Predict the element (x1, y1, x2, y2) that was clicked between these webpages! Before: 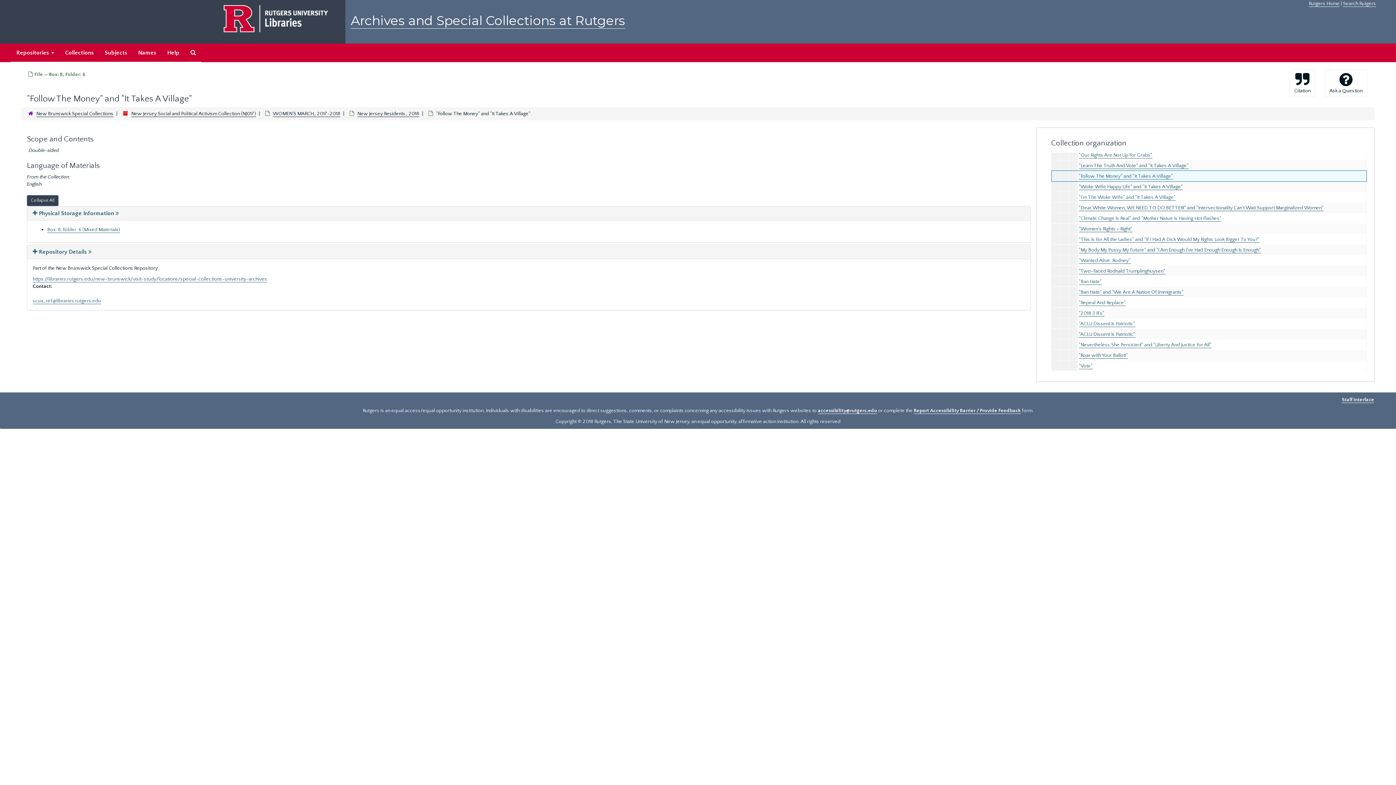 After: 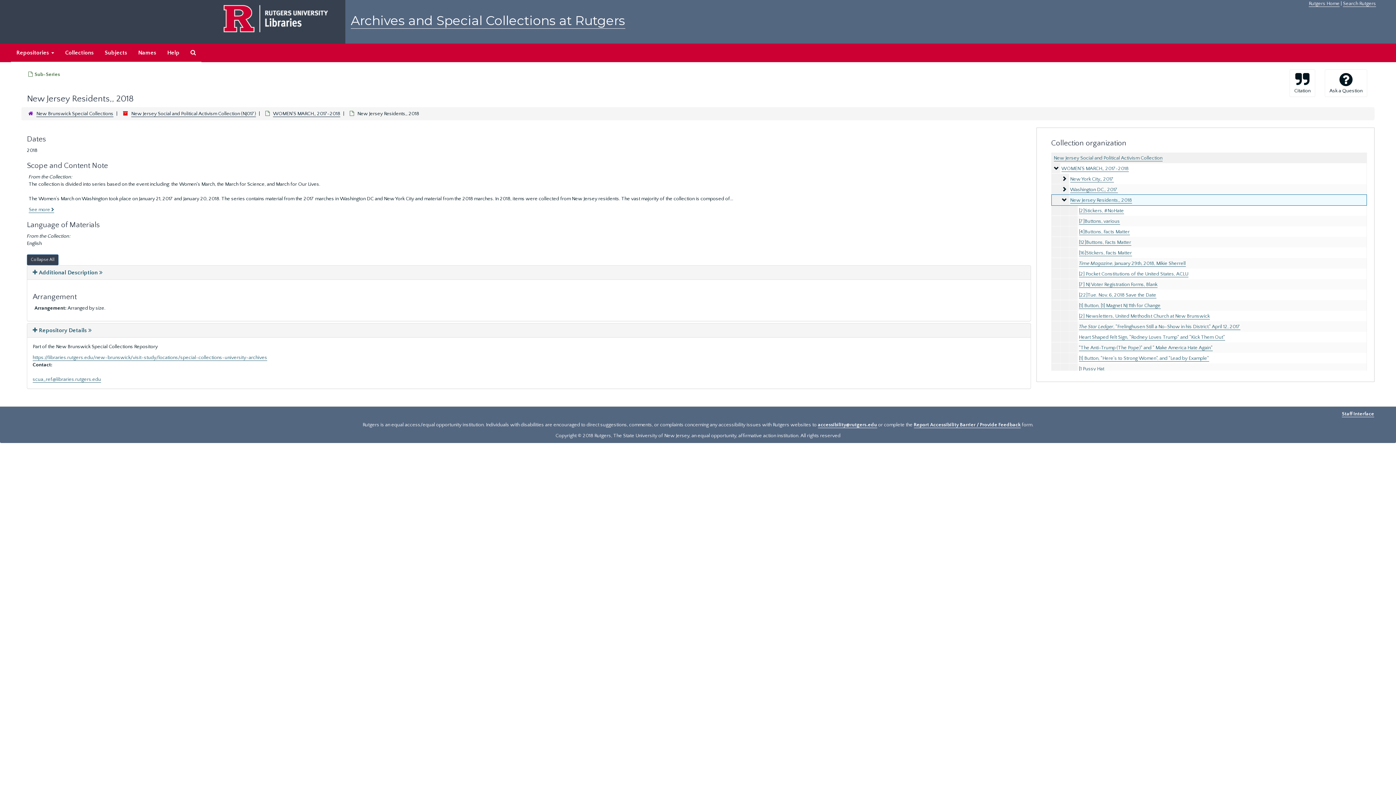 Action: bbox: (357, 110, 419, 117) label: New Jersey Residents,, 2018